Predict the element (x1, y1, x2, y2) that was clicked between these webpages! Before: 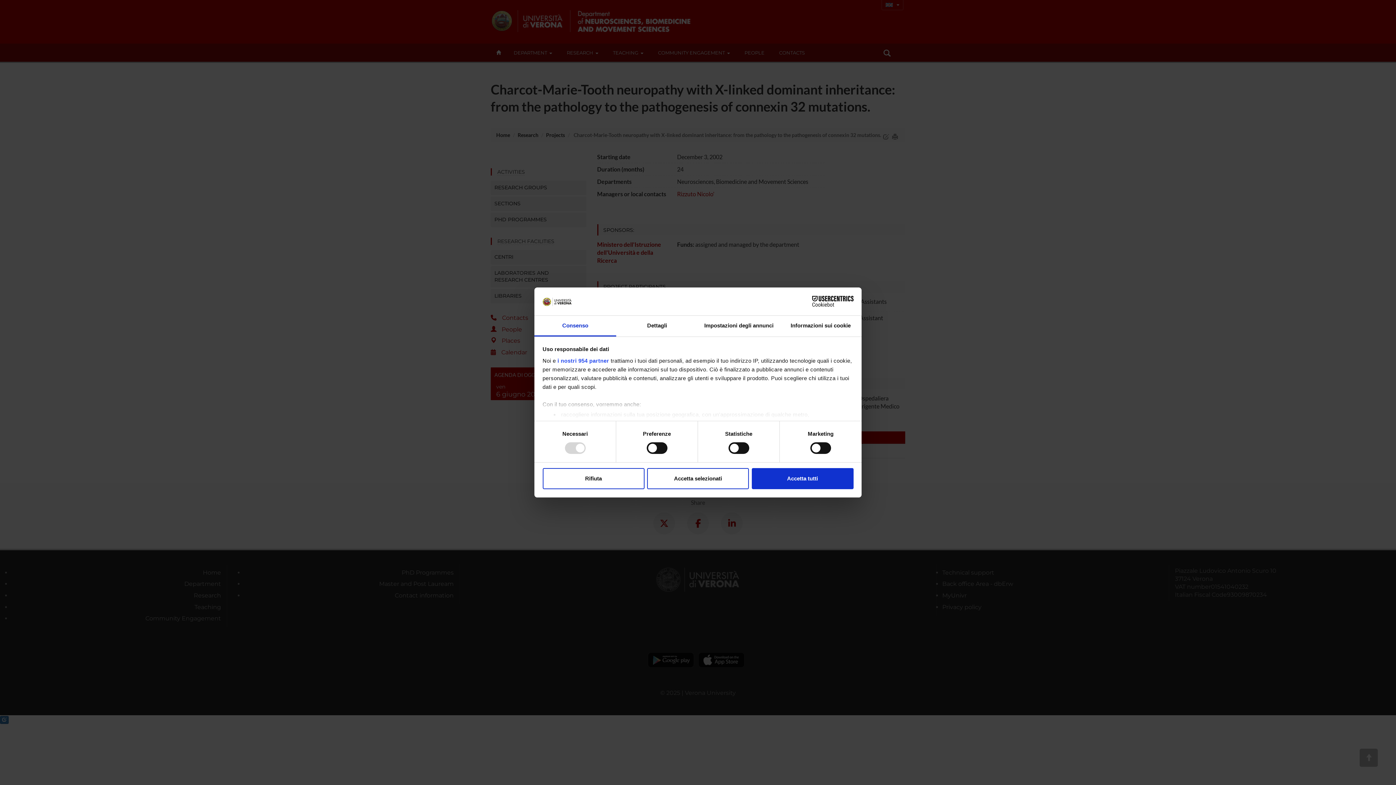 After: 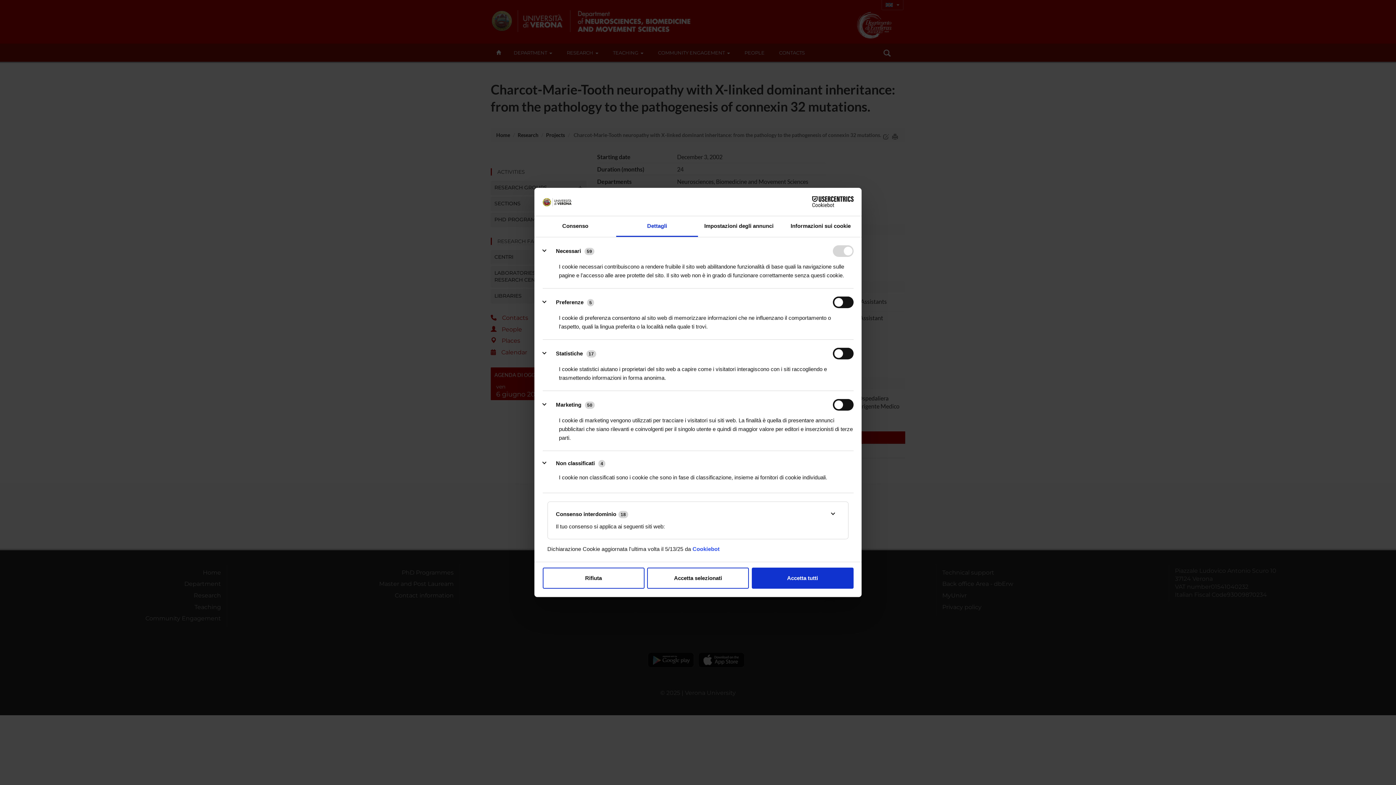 Action: bbox: (616, 315, 698, 336) label: Dettagli